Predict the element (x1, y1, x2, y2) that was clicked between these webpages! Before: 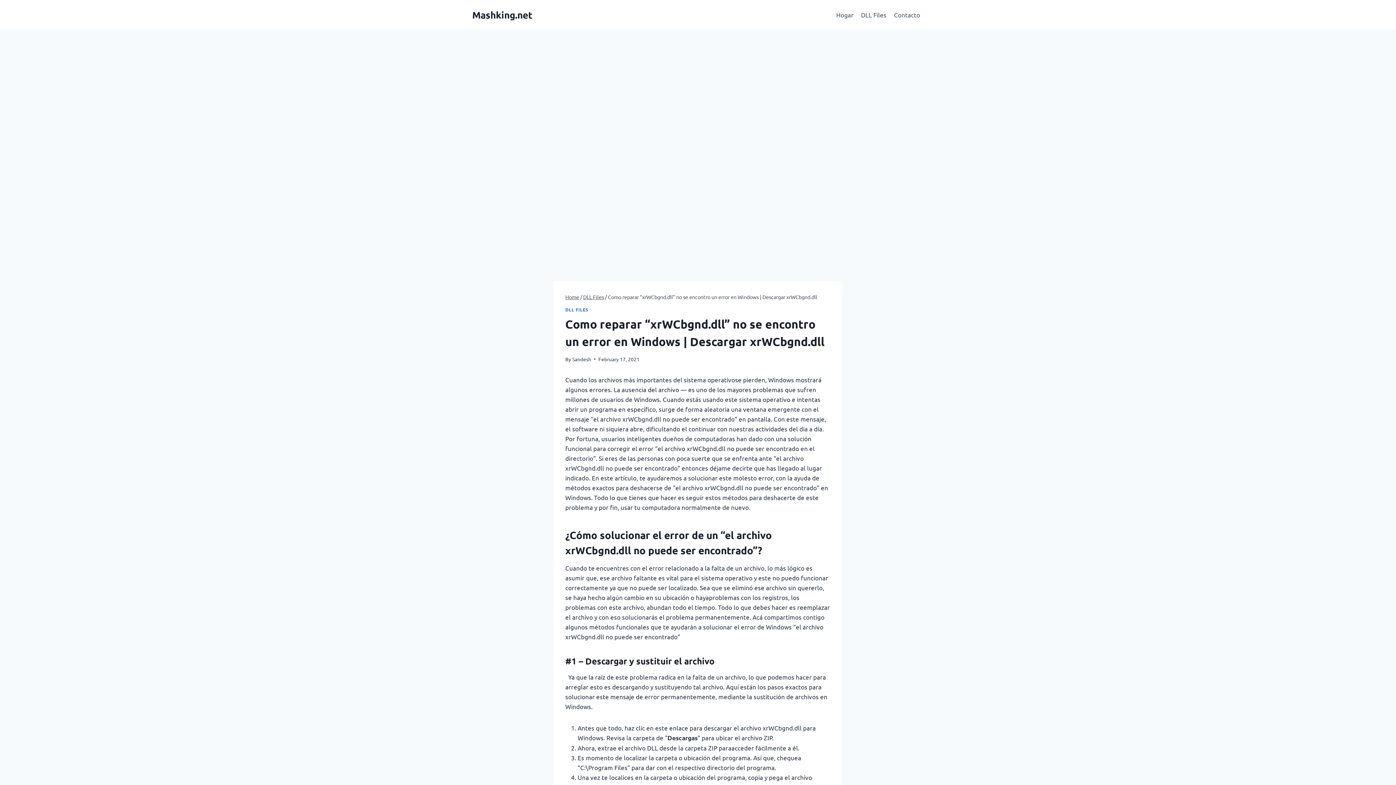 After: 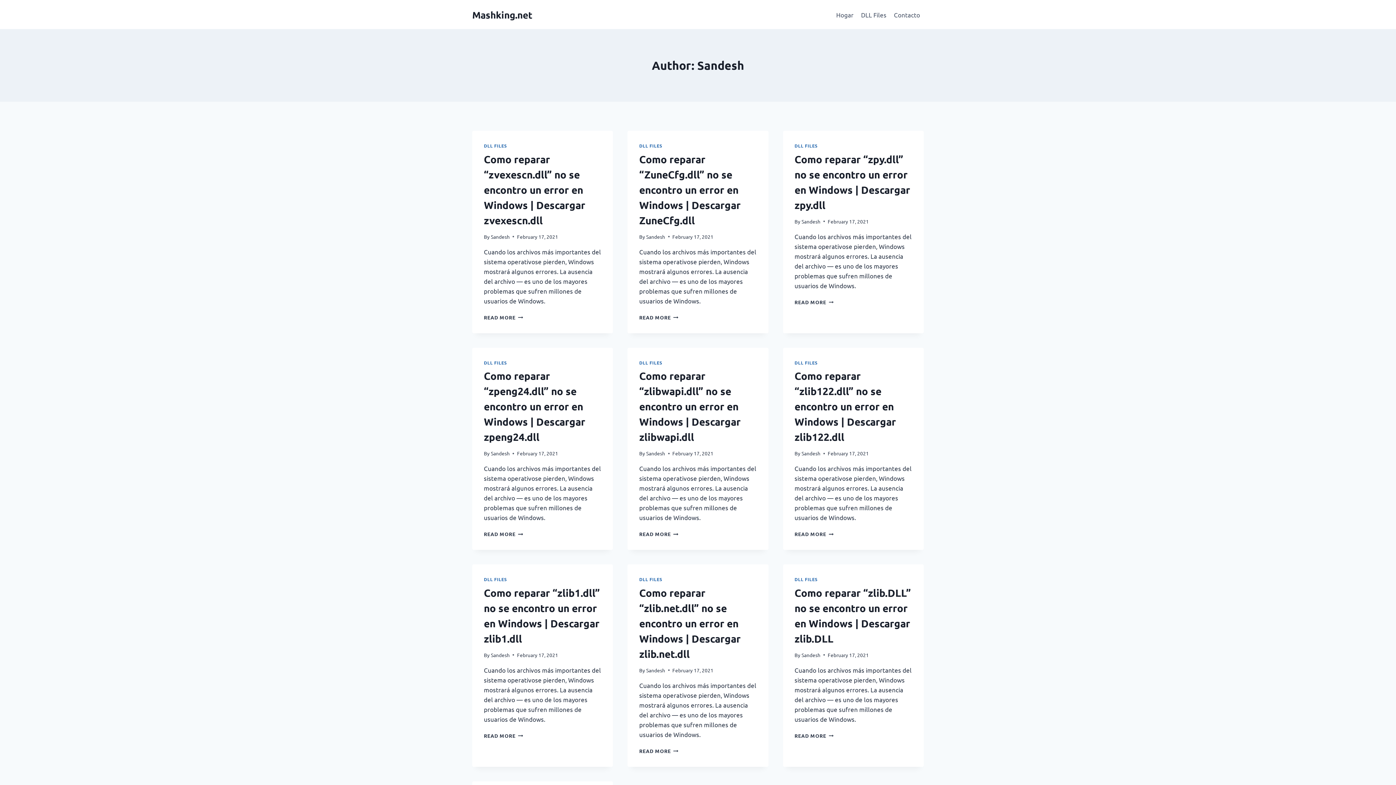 Action: label: Sandesh bbox: (572, 355, 591, 362)